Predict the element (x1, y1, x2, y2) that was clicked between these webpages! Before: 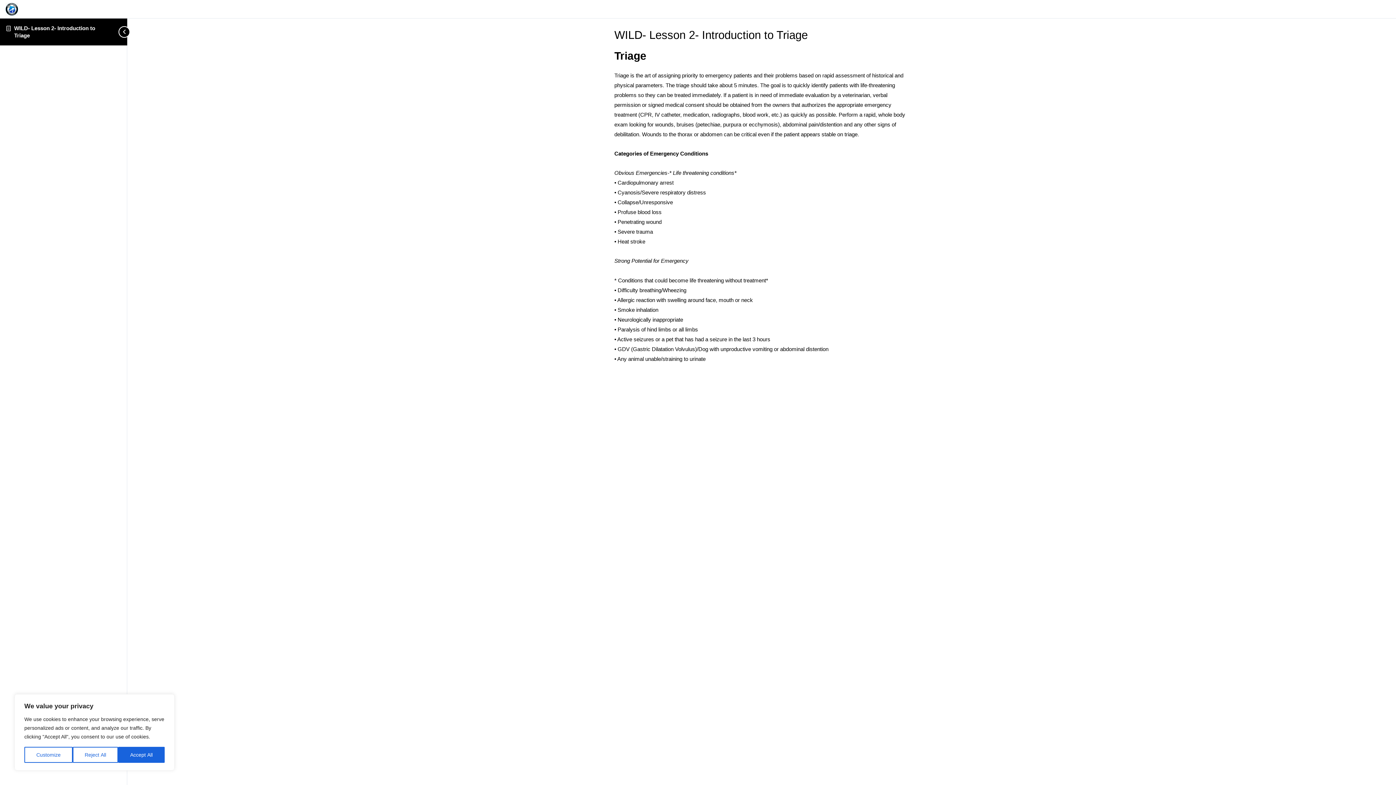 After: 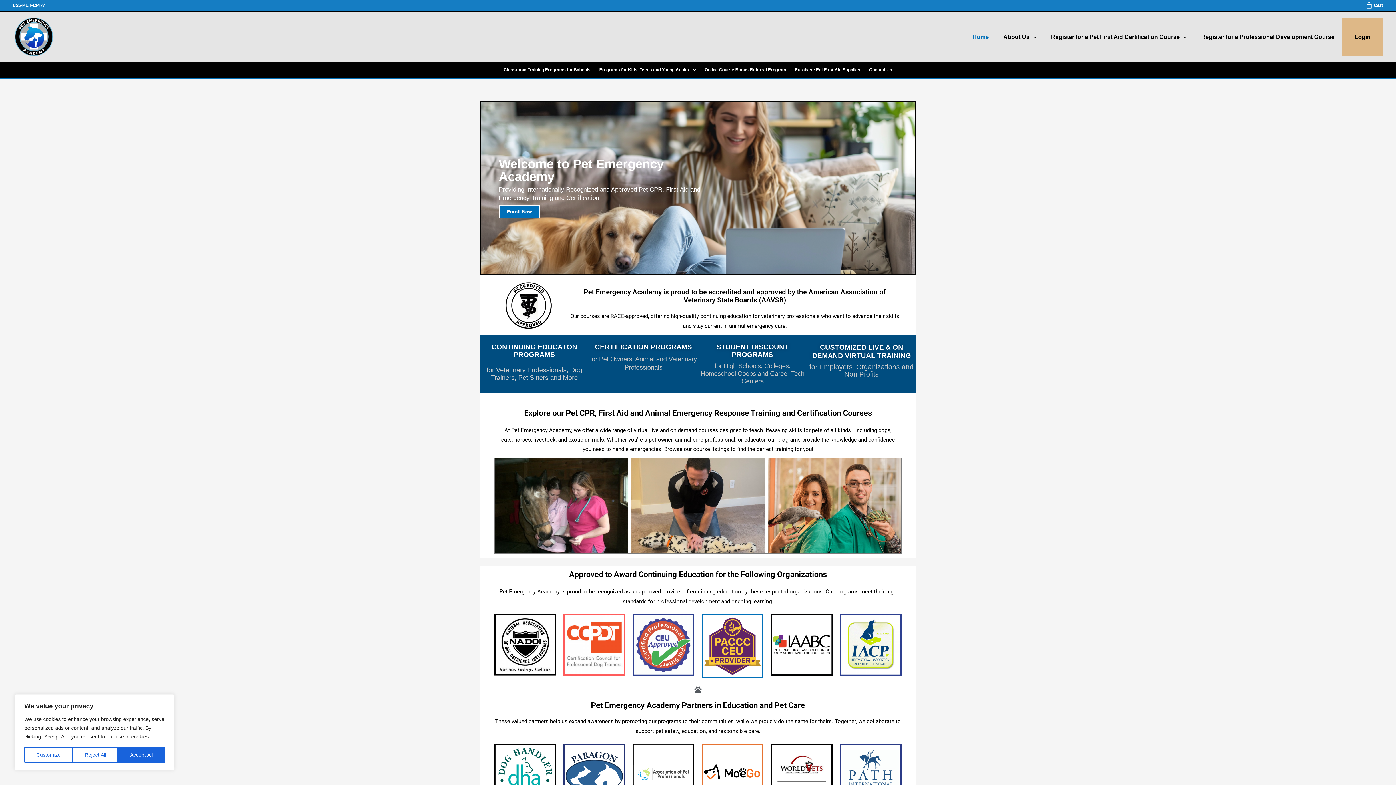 Action: bbox: (5, 5, 18, 11)